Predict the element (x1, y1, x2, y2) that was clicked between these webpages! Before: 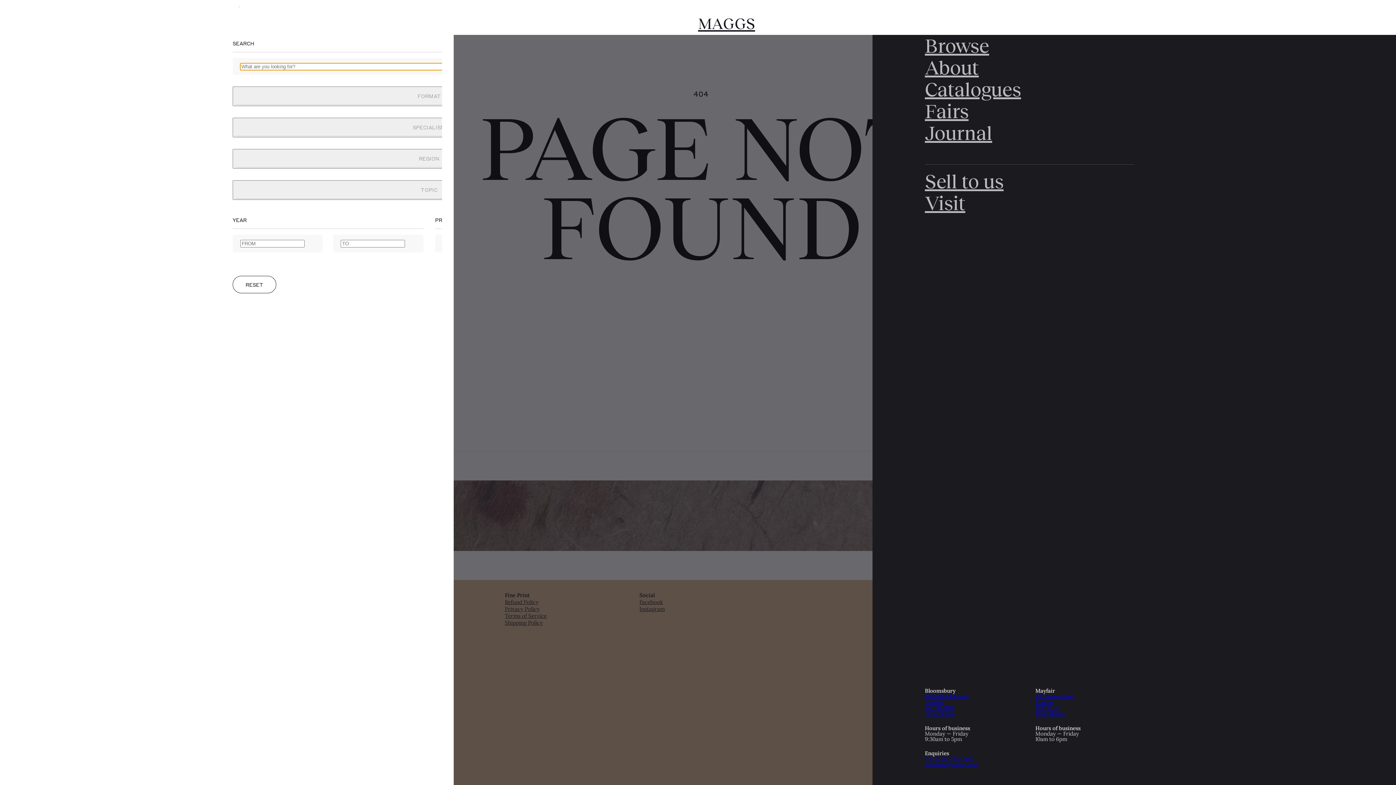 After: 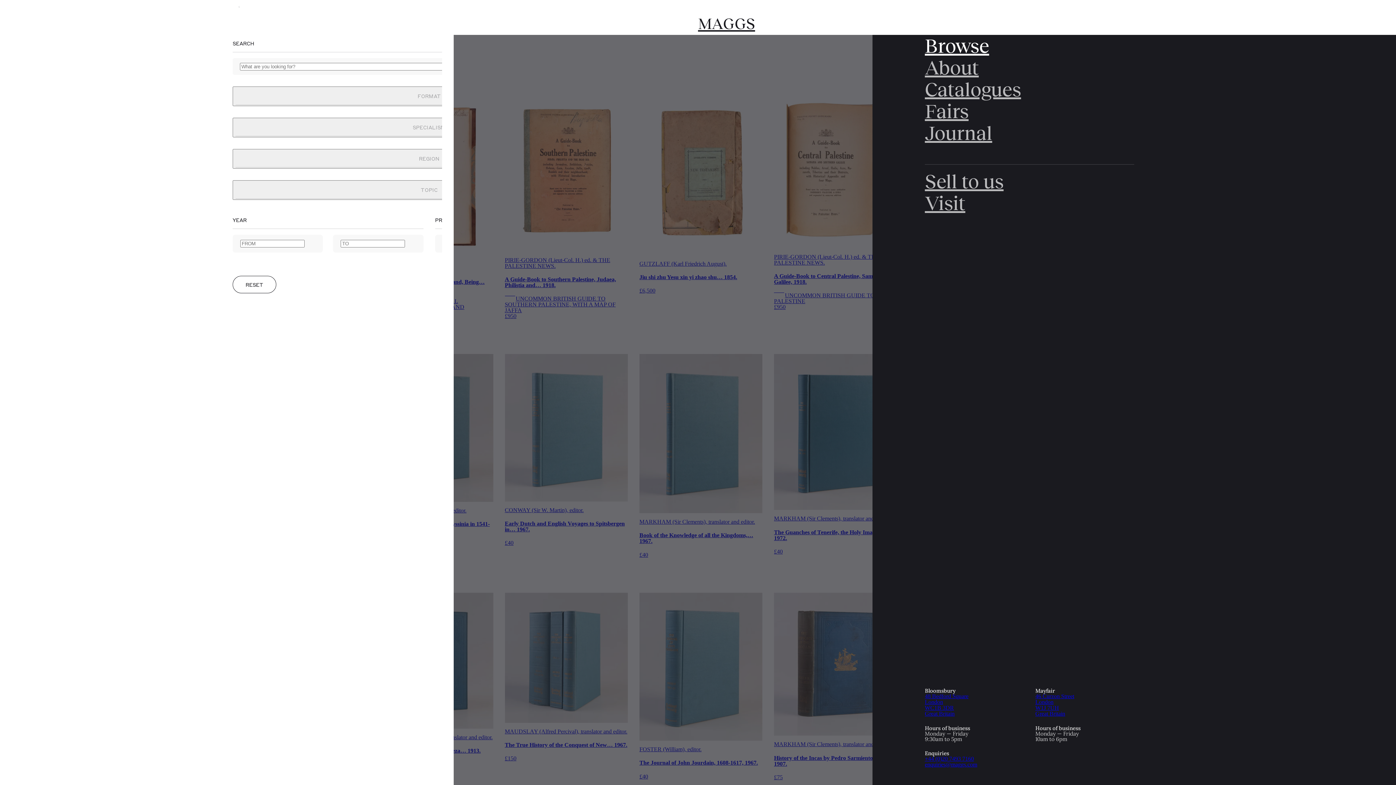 Action: bbox: (925, 34, 989, 56) label: Browse